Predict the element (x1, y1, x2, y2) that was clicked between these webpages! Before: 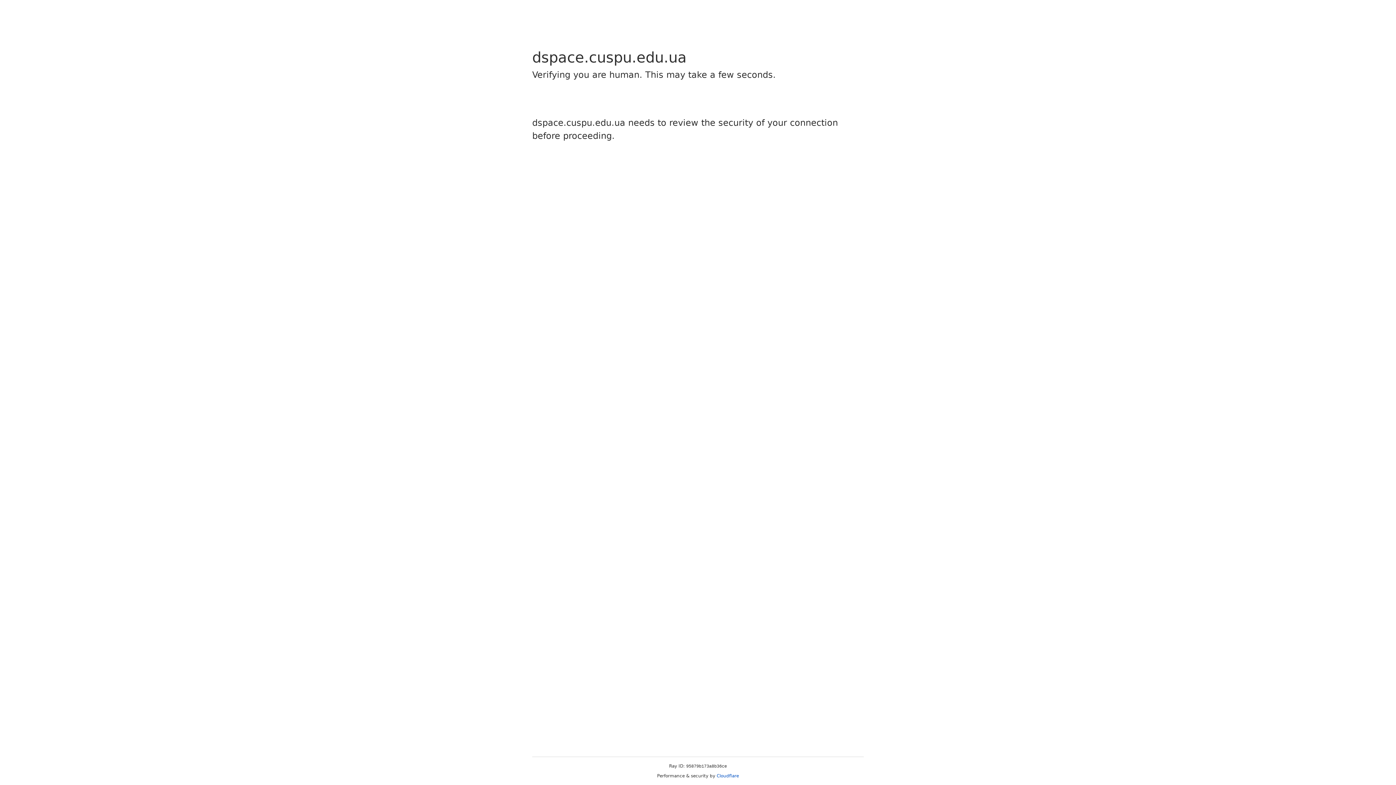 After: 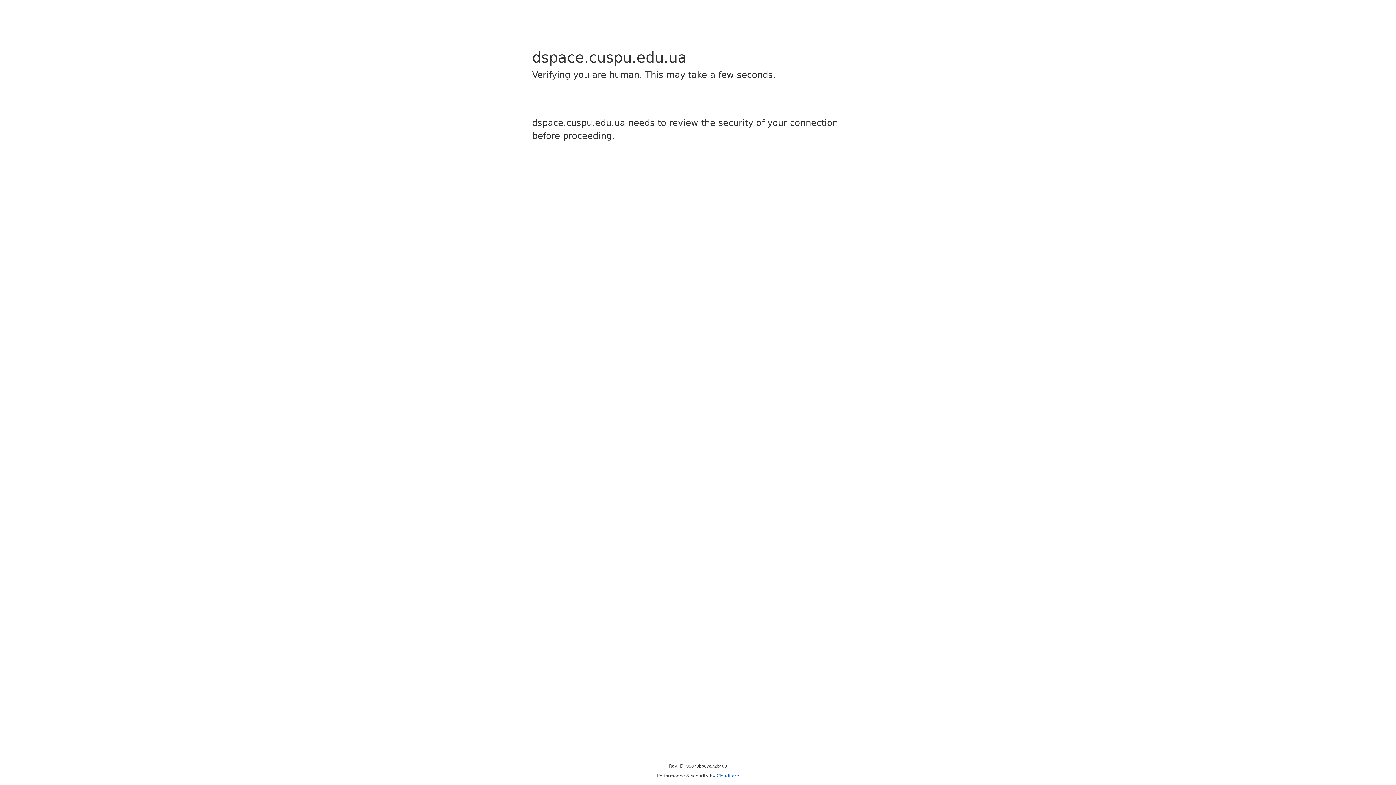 Action: label: Cloudflare bbox: (716, 773, 739, 778)